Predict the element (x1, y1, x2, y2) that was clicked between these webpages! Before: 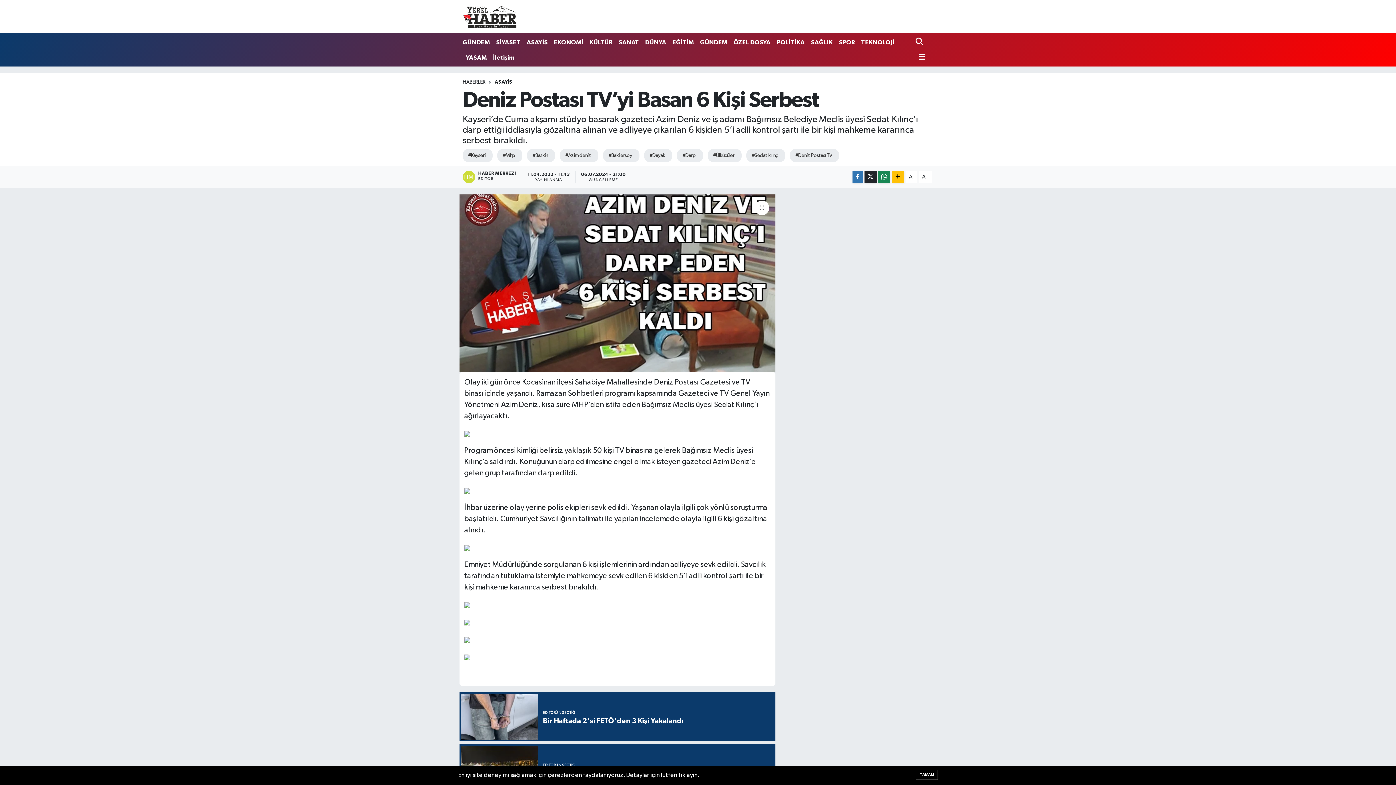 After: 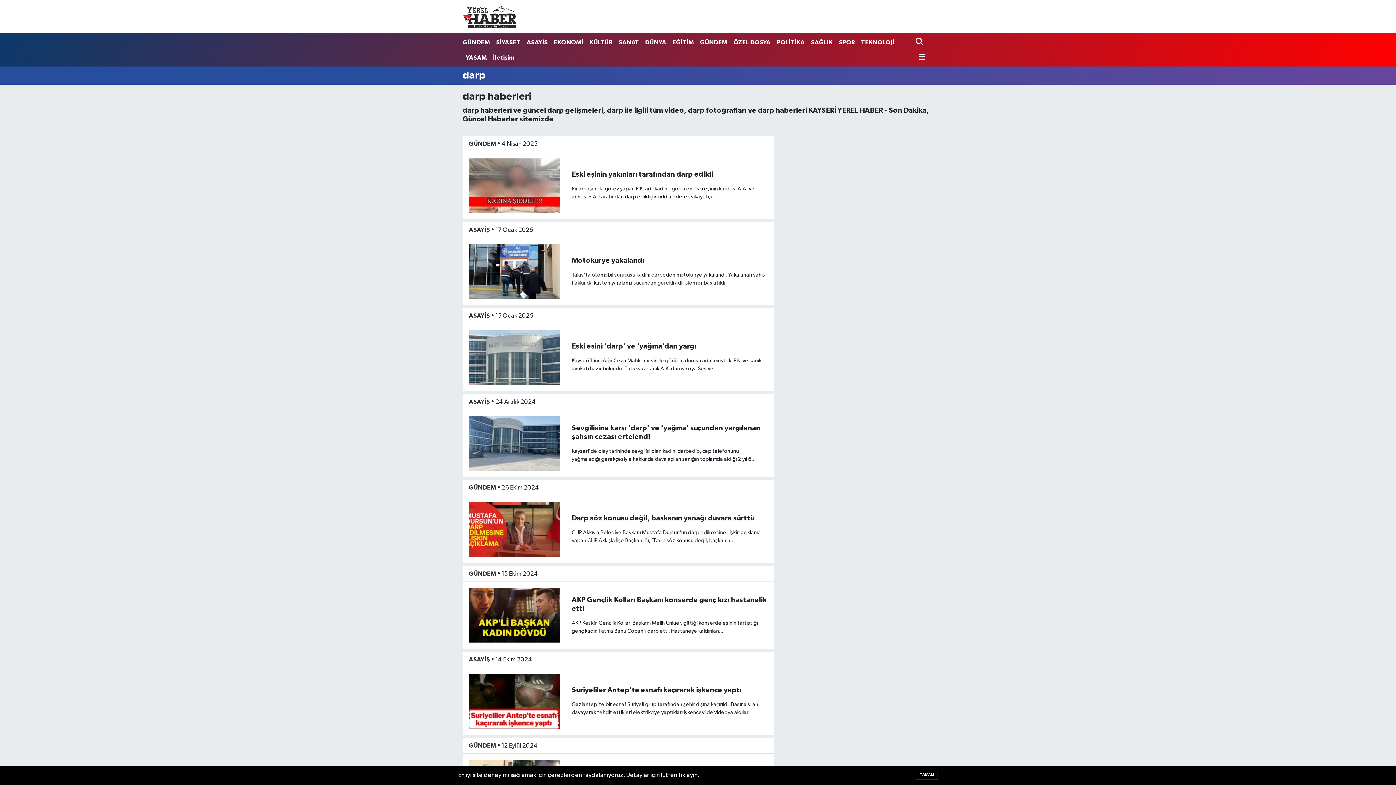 Action: bbox: (677, 149, 703, 162) label: #Darp